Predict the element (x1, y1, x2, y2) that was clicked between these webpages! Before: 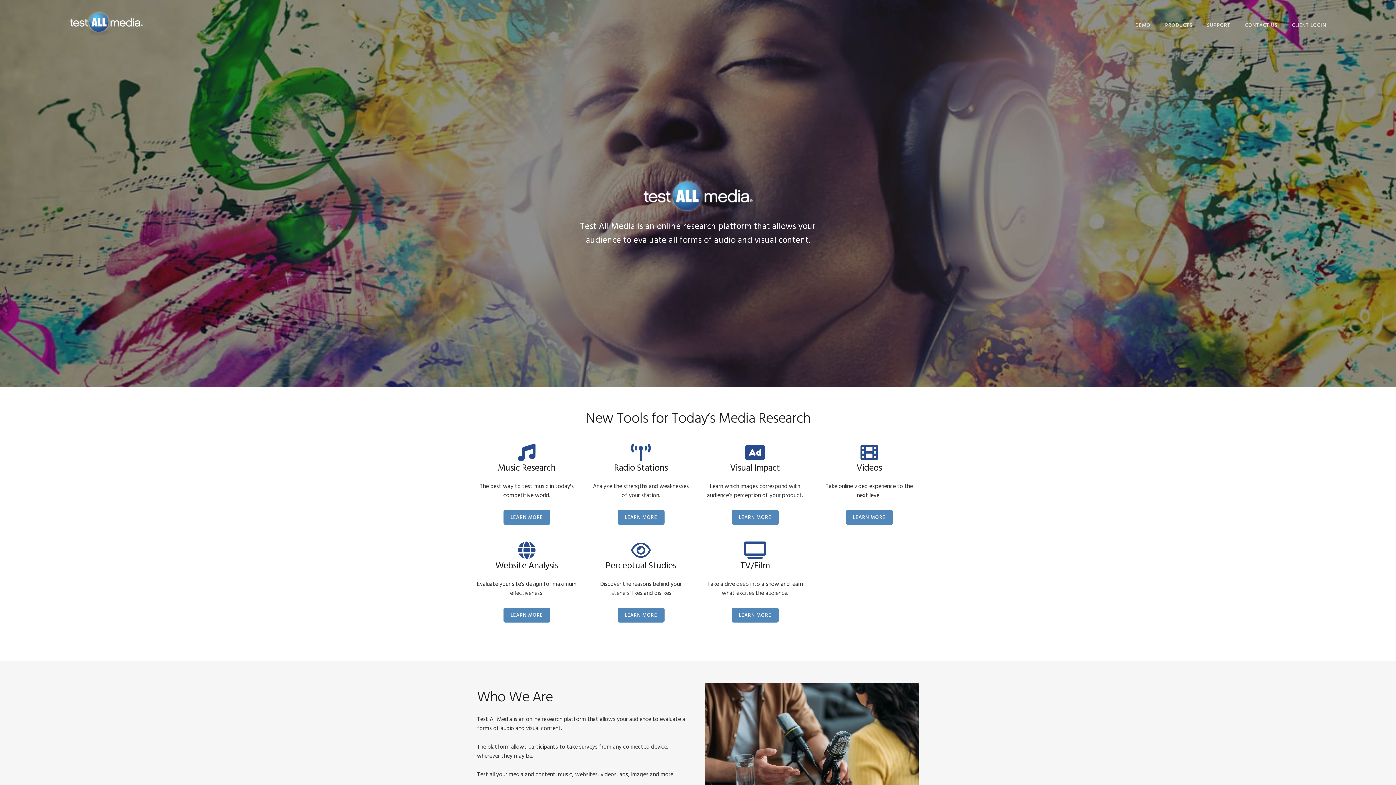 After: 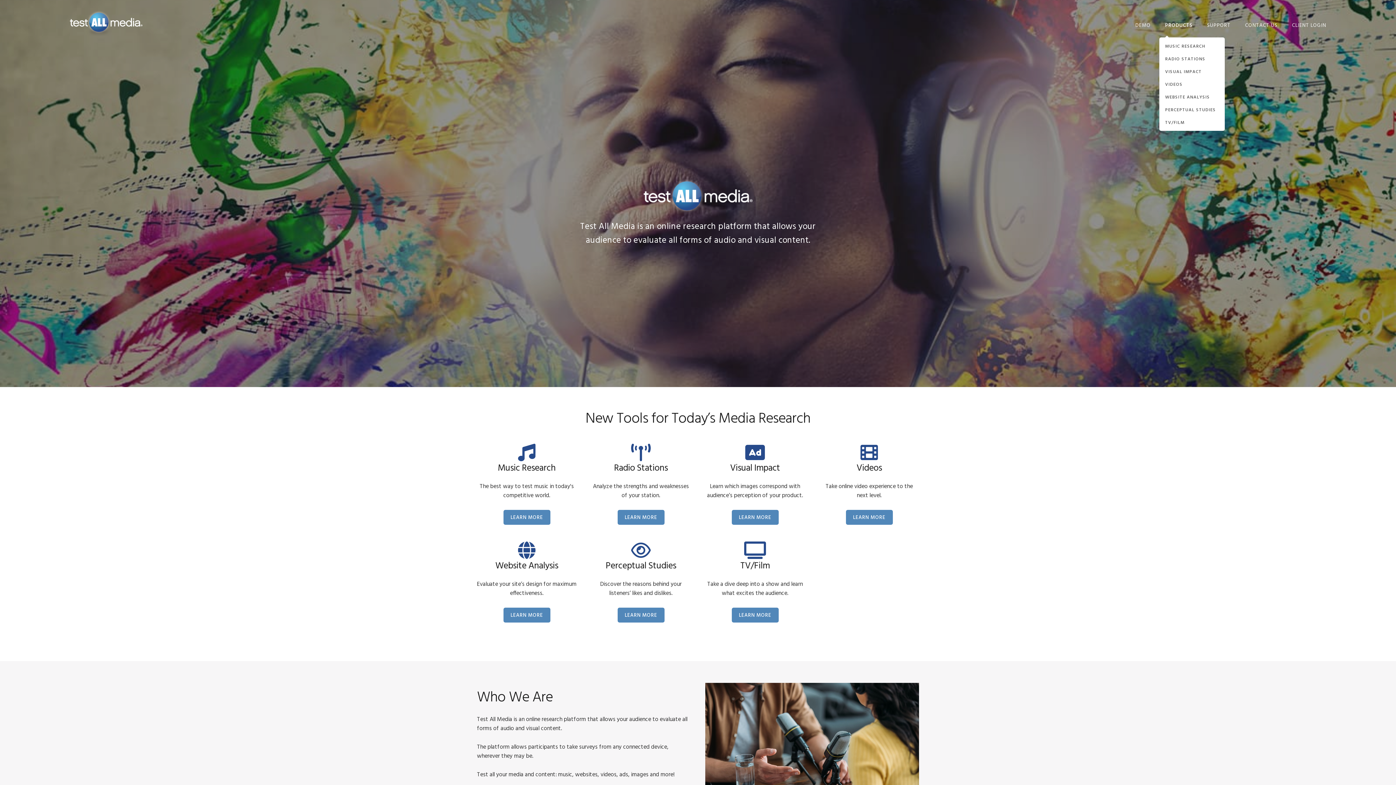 Action: bbox: (1165, 10, 1192, 41) label: PRODUCTS